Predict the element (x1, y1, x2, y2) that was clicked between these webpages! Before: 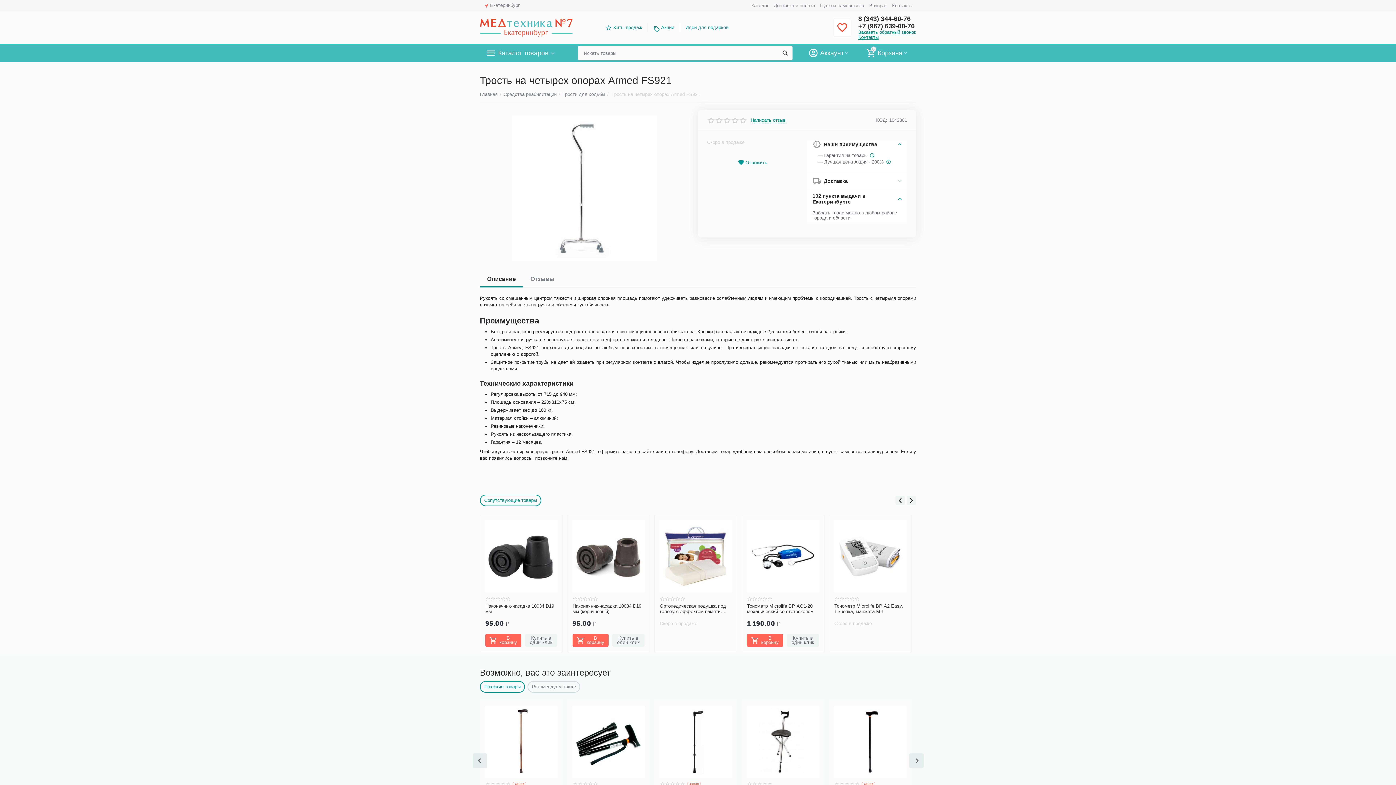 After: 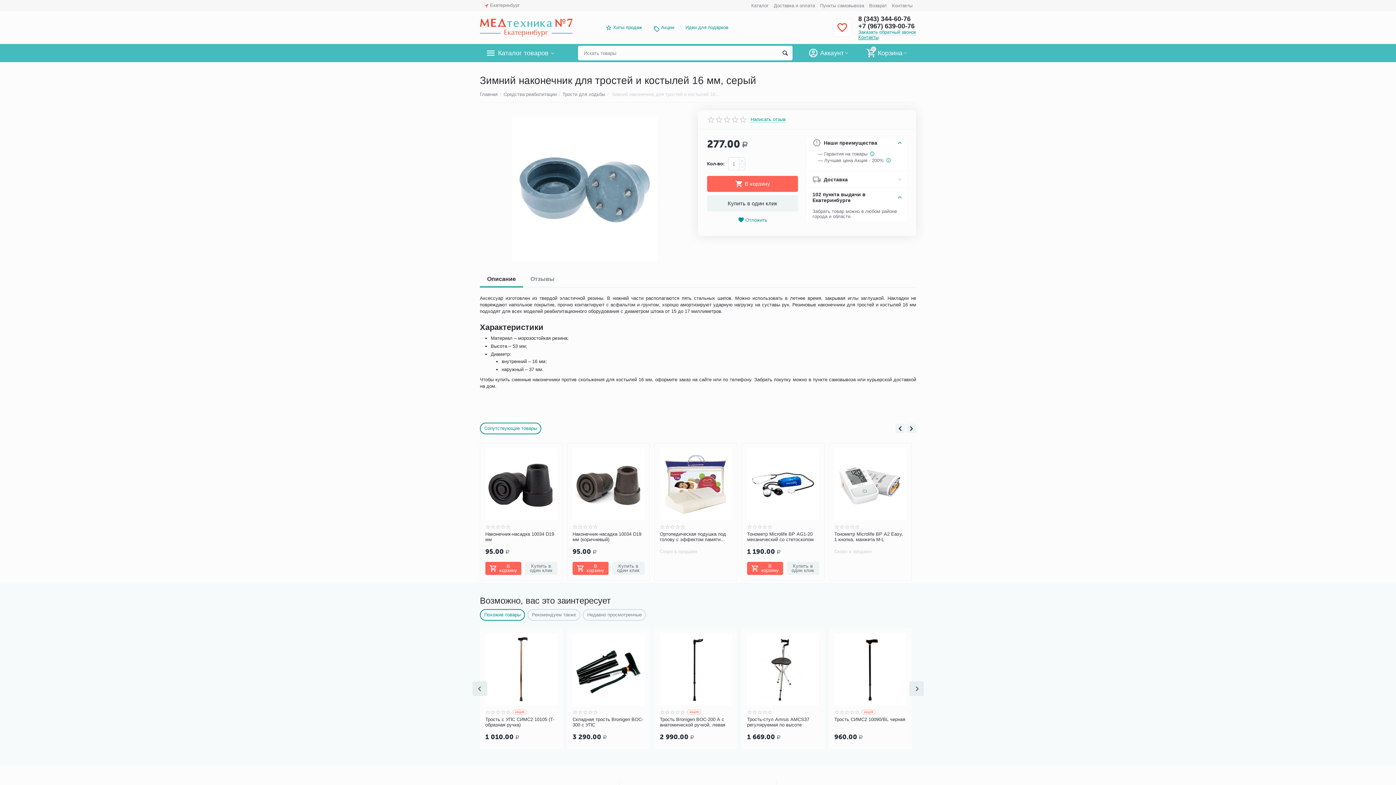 Action: bbox: (660, 520, 732, 592)